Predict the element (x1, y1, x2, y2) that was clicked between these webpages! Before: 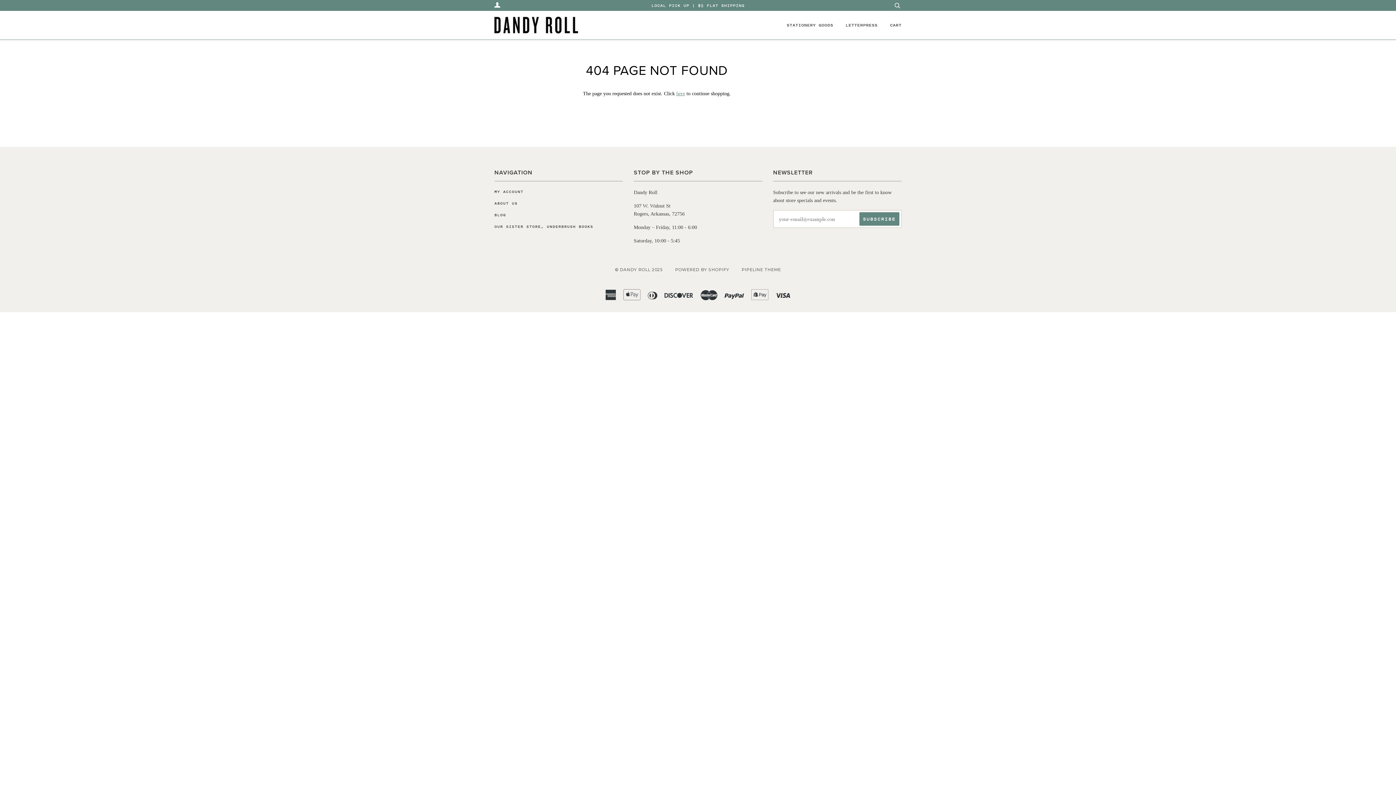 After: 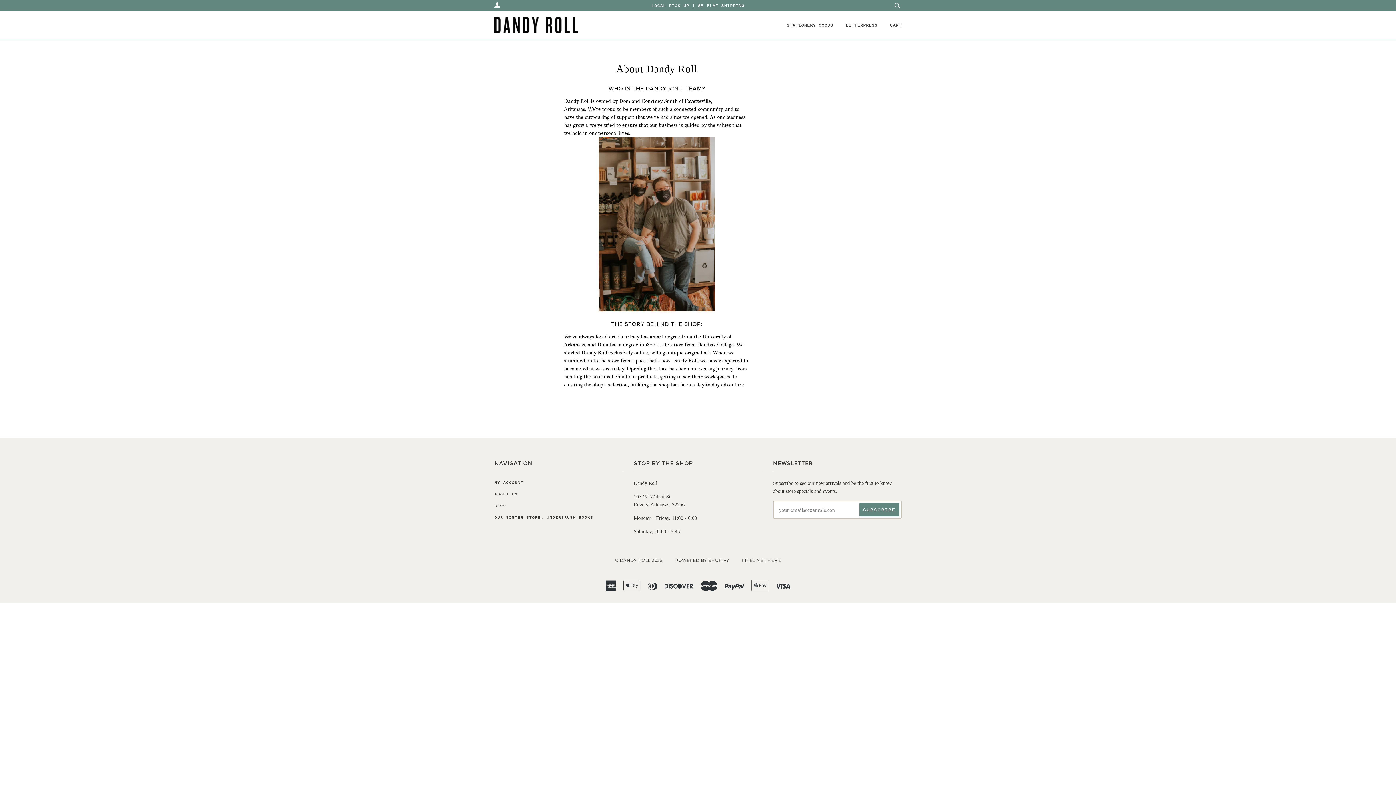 Action: bbox: (494, 200, 517, 206) label: ABOUT US